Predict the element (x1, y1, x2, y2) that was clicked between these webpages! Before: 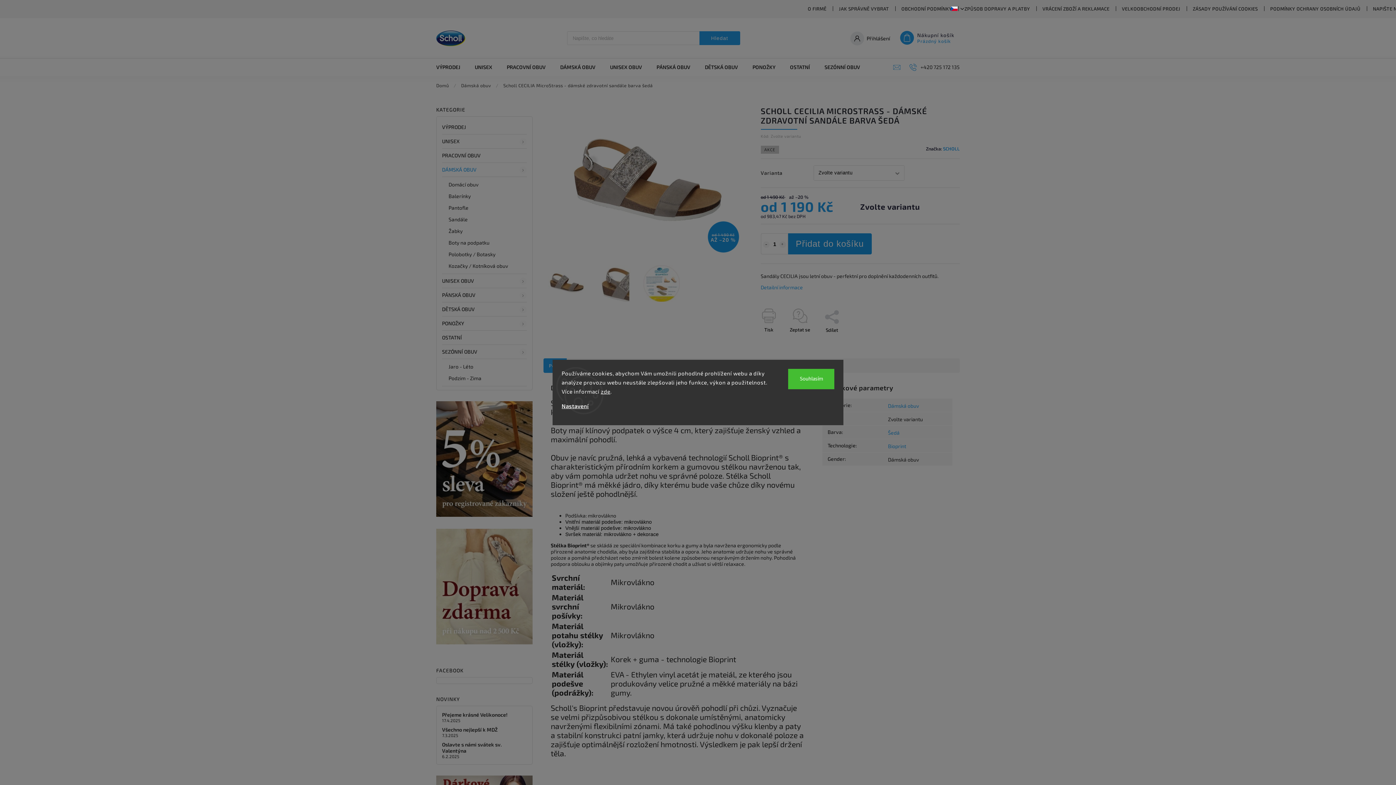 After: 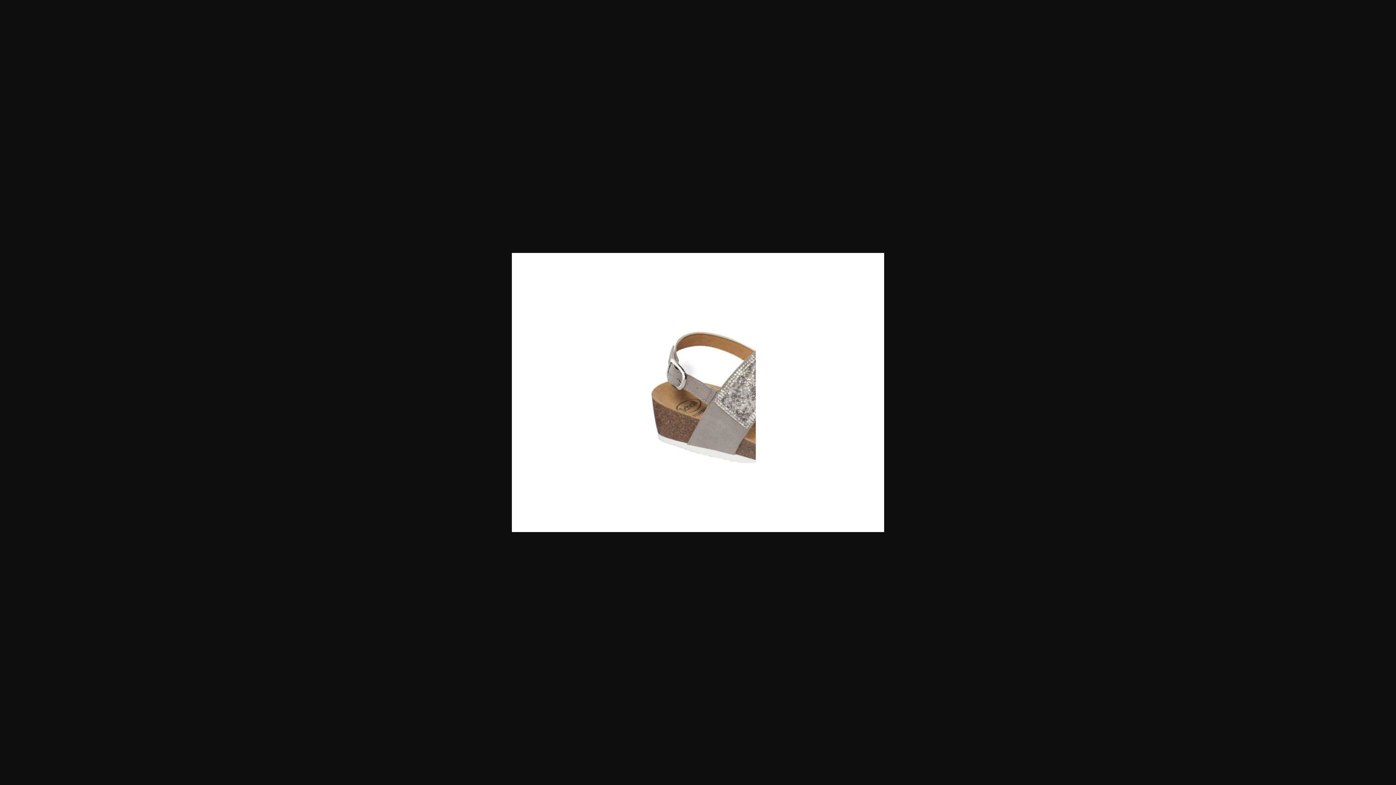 Action: bbox: (591, 261, 636, 306)